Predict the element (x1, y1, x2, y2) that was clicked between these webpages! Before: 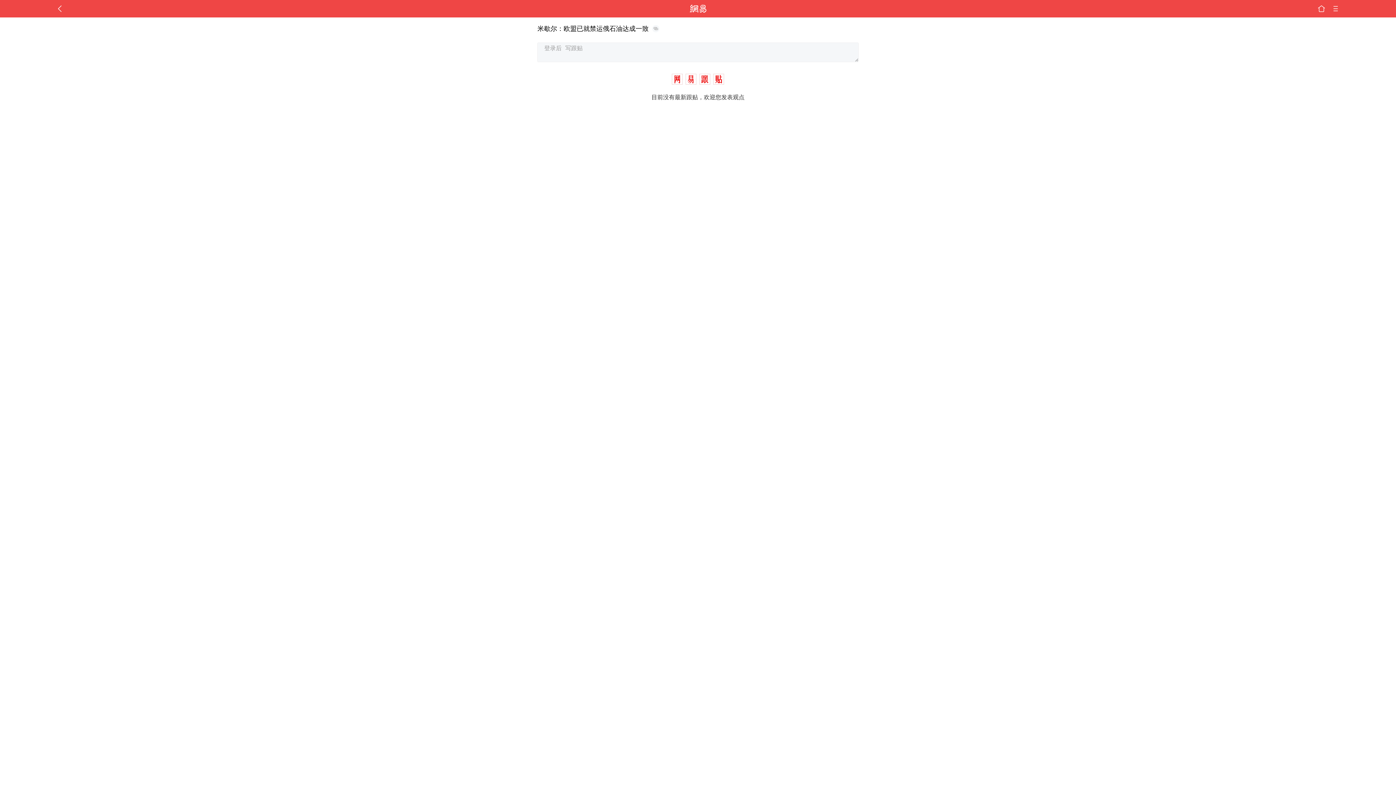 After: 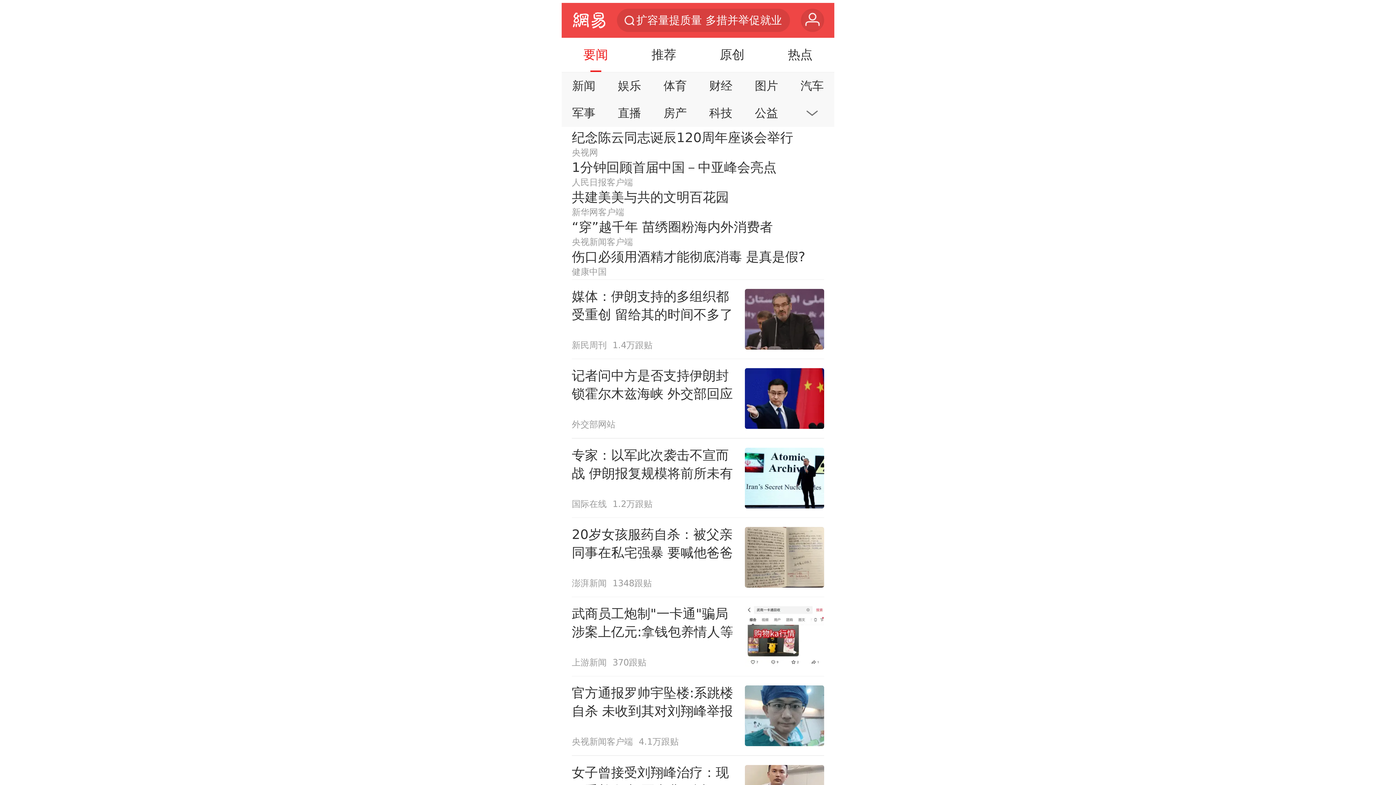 Action: bbox: (55, 0, 64, 17)